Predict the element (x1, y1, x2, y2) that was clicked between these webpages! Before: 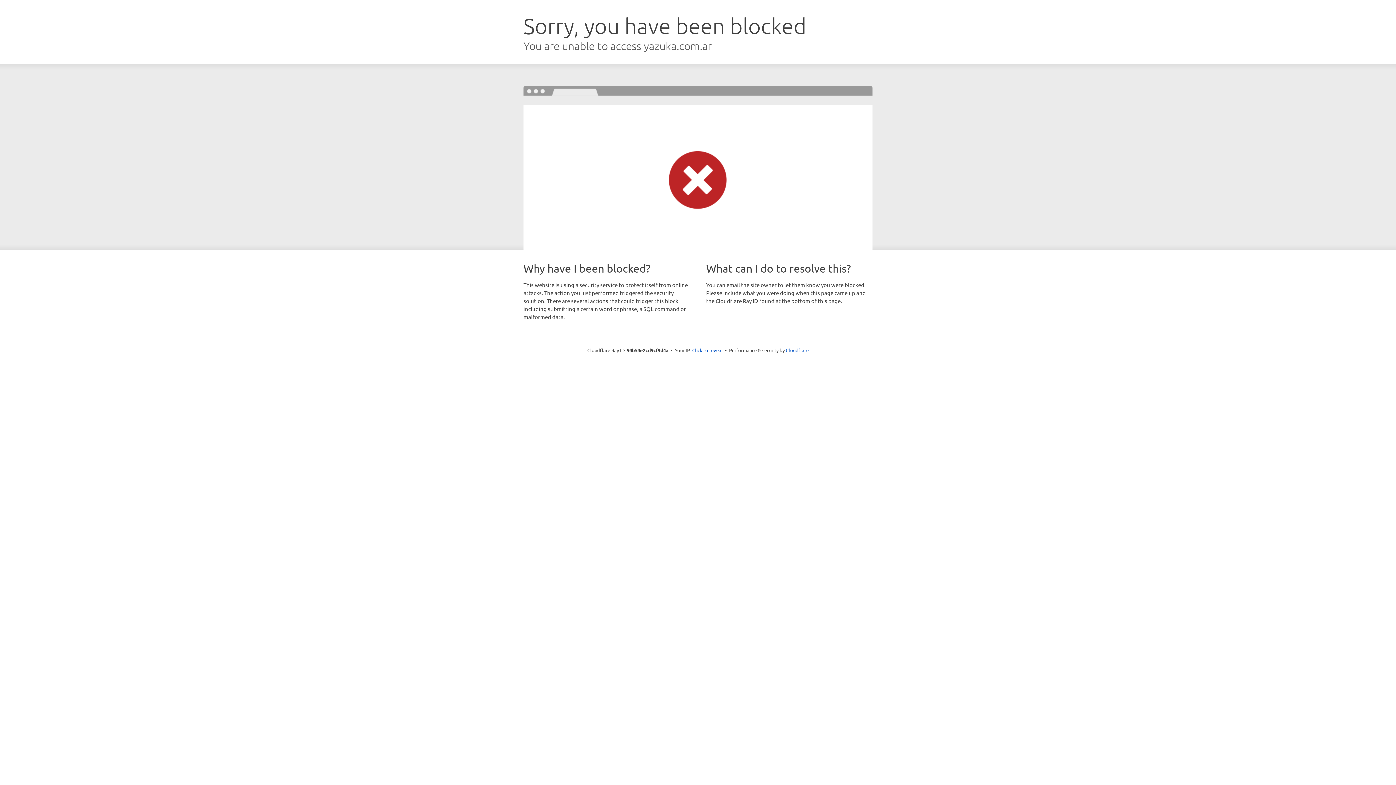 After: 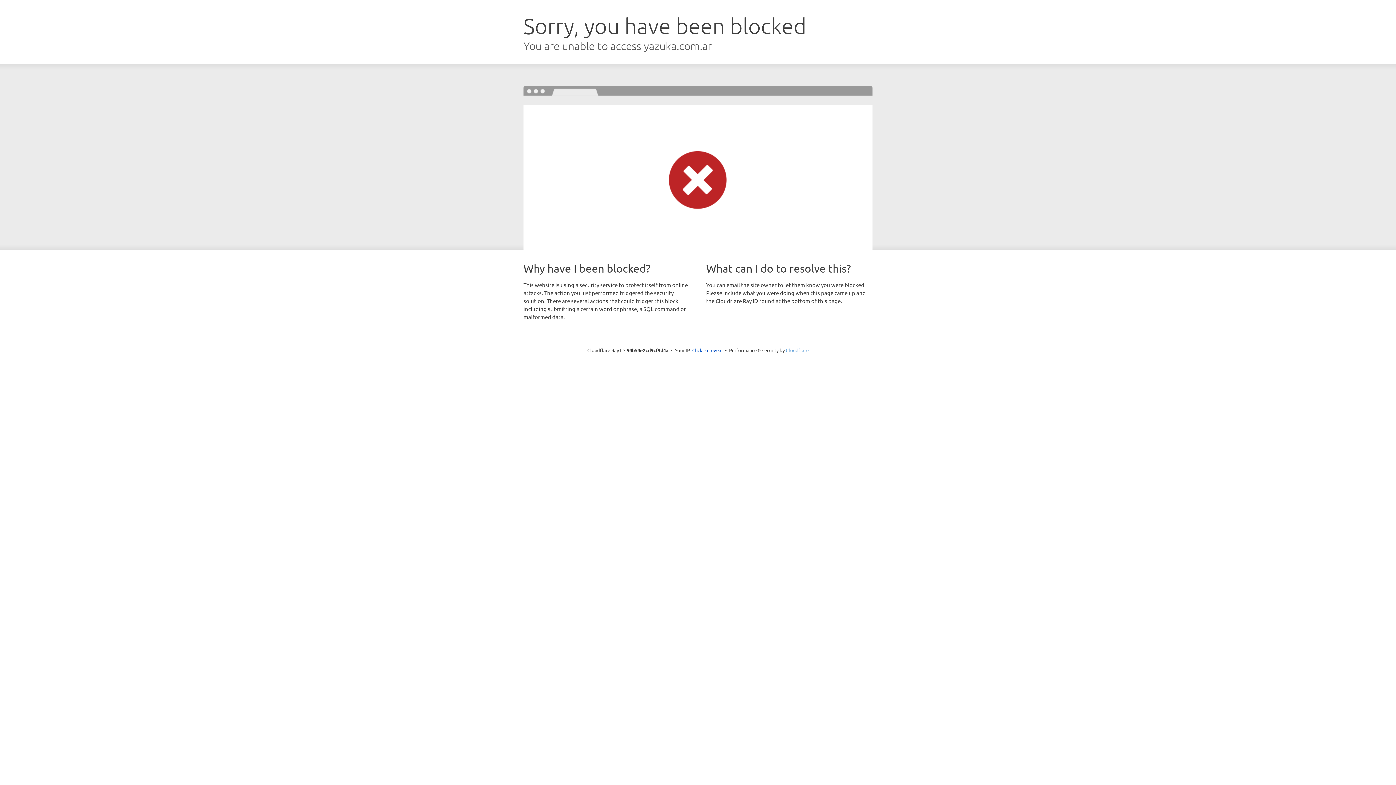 Action: label: Cloudflare bbox: (786, 347, 808, 353)